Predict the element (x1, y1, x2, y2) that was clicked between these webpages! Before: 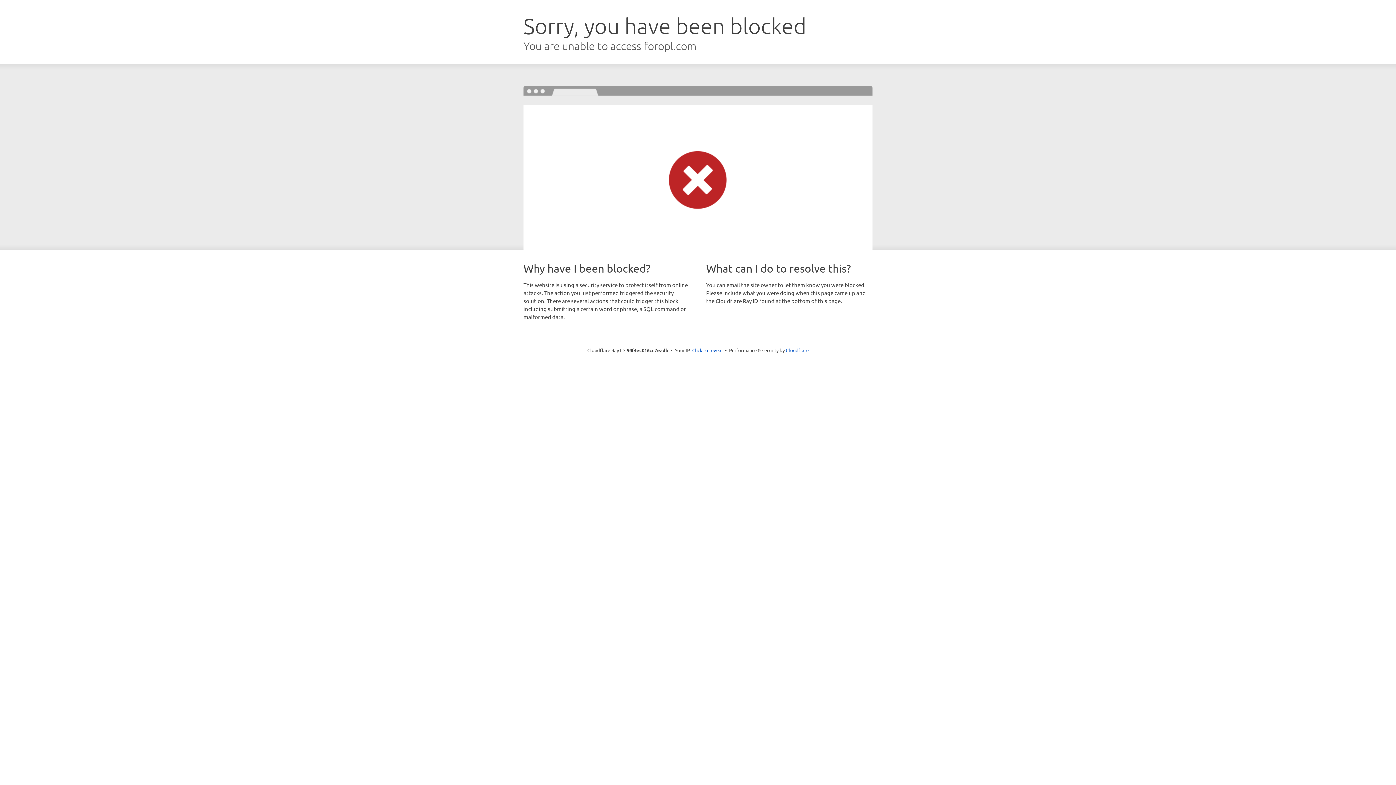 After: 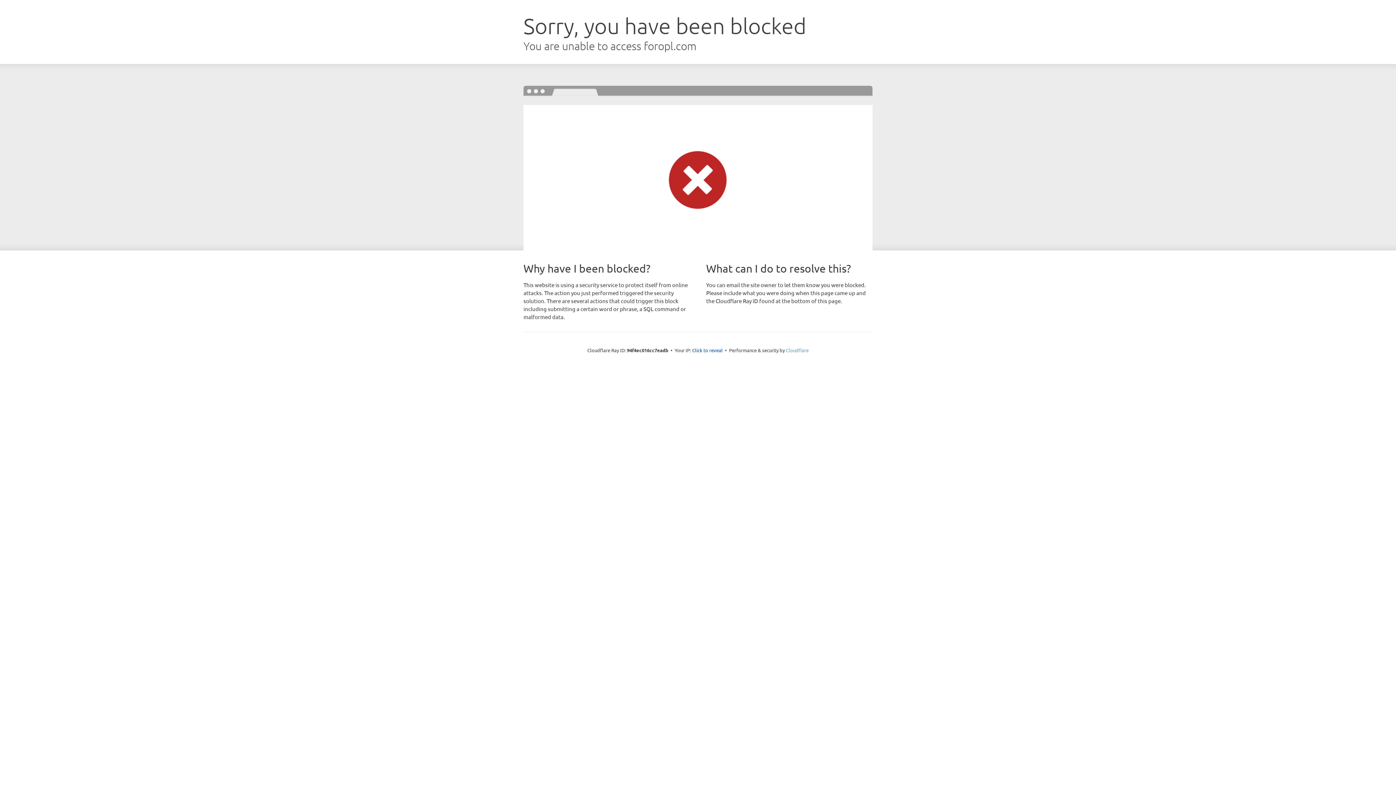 Action: bbox: (786, 347, 808, 353) label: Cloudflare